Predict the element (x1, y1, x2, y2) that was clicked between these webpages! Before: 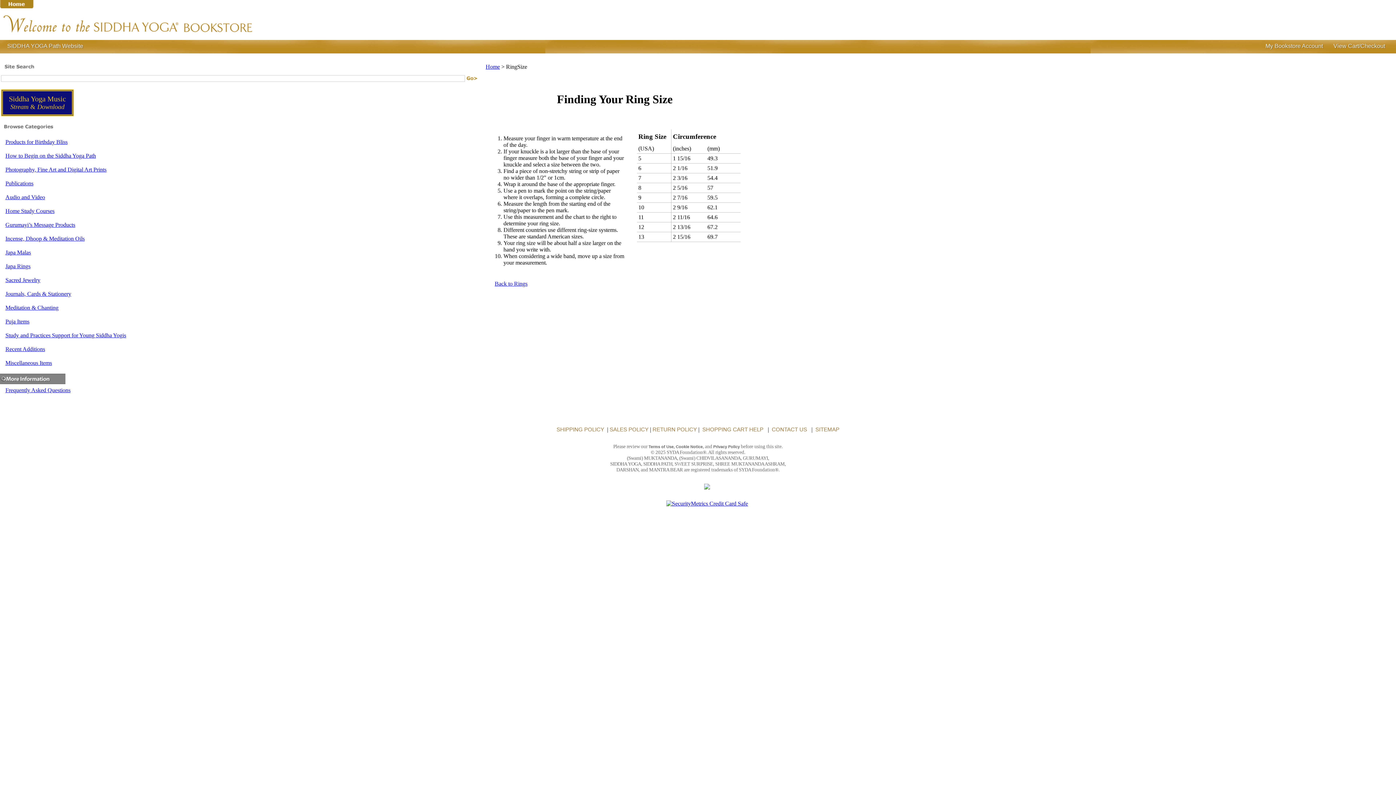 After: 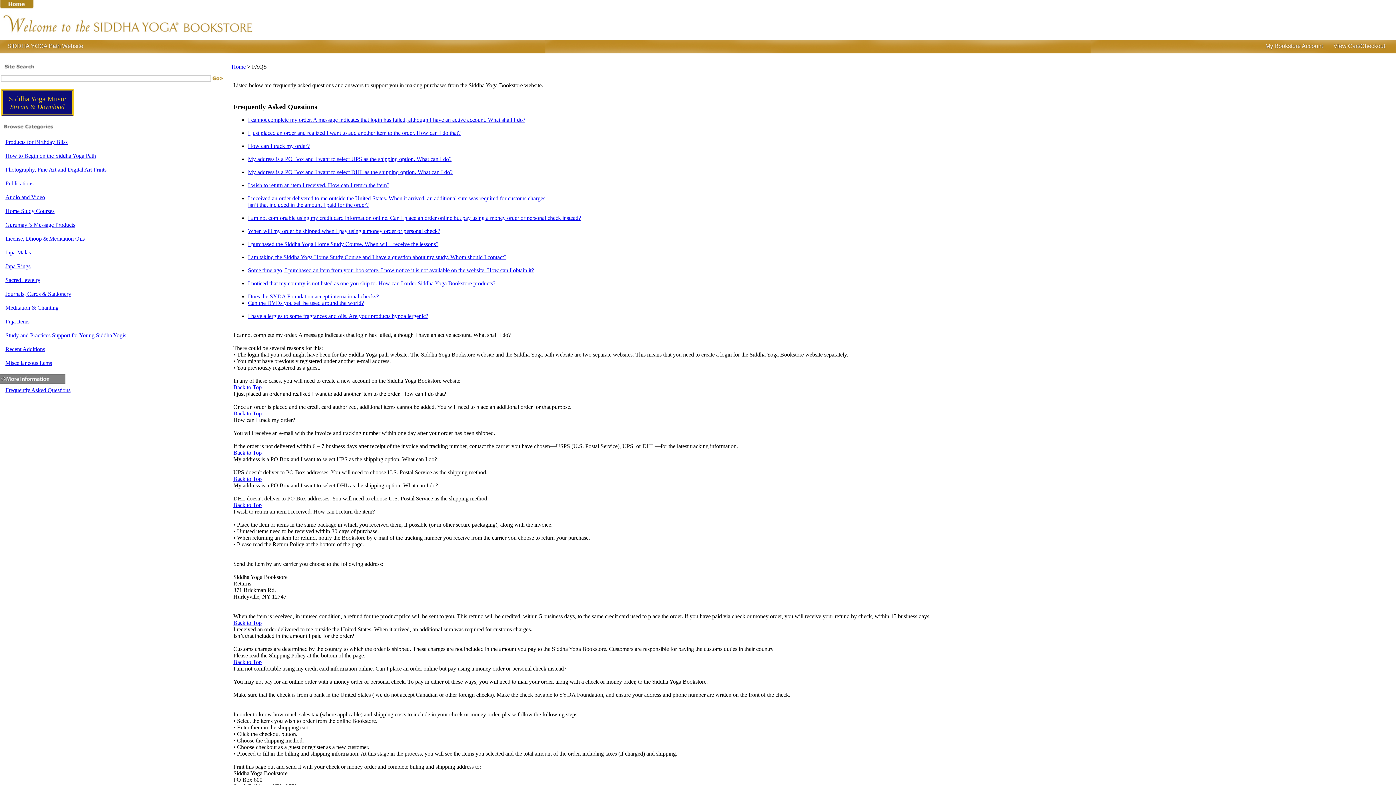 Action: bbox: (5, 387, 70, 393) label: Frequently Asked Questions